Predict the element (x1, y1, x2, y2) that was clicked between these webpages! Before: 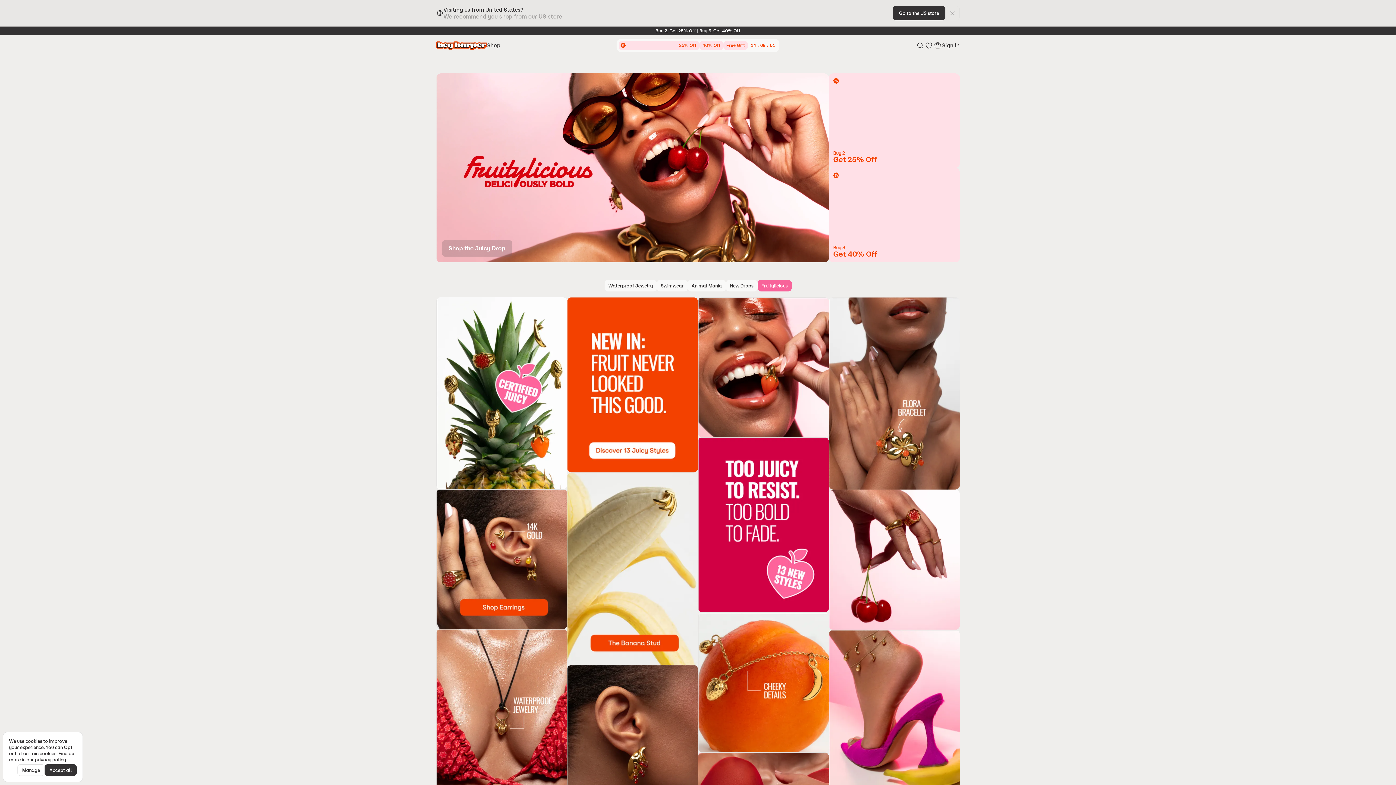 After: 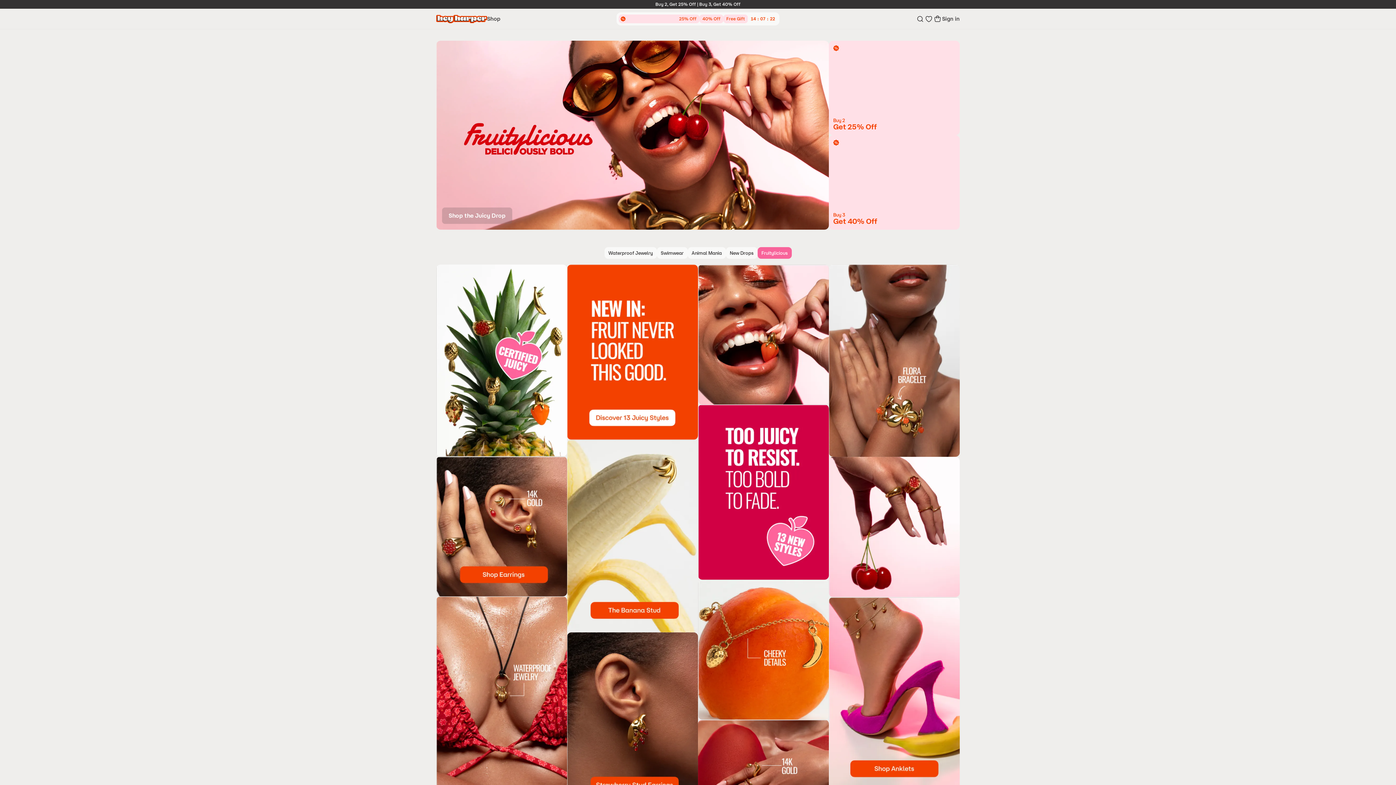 Action: label: change-to-optimal-region bbox: (893, 5, 945, 20)